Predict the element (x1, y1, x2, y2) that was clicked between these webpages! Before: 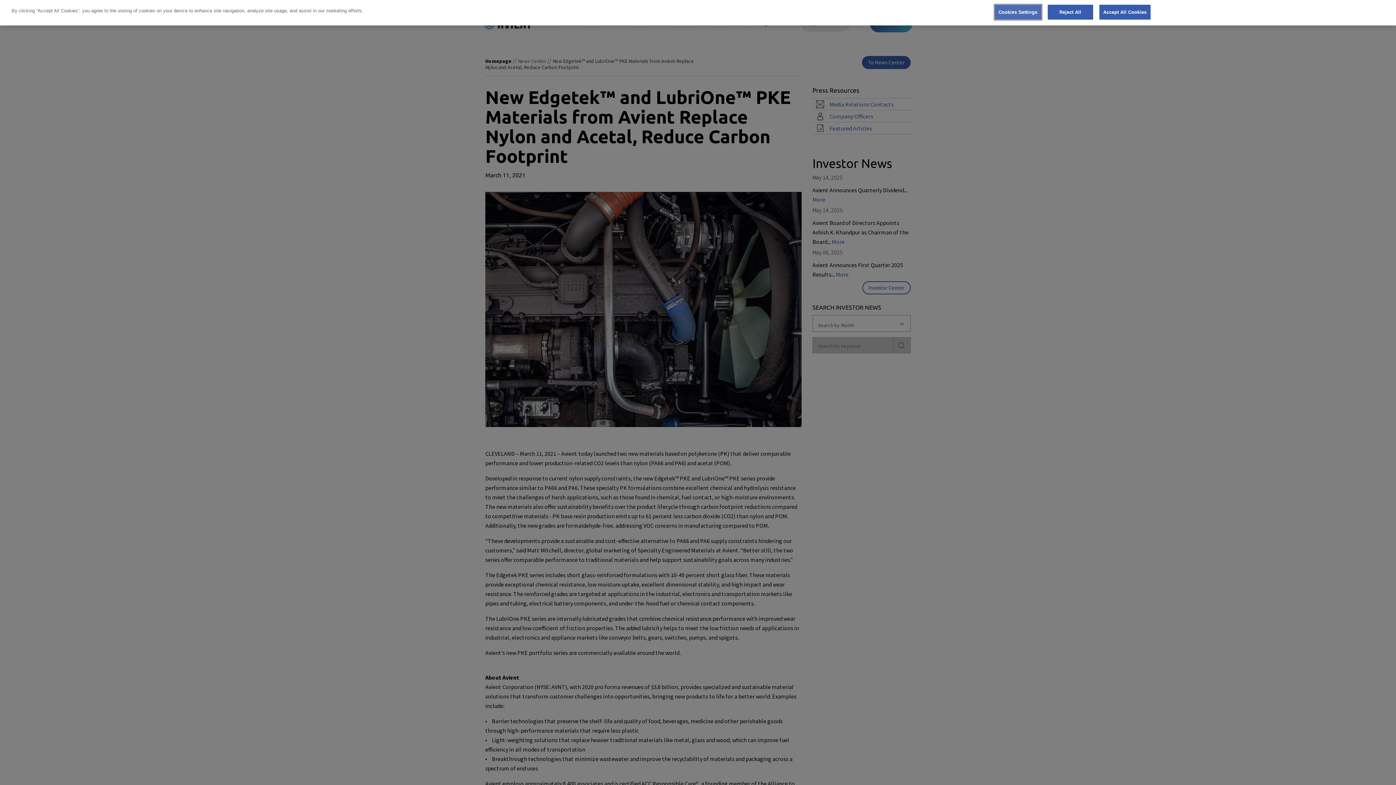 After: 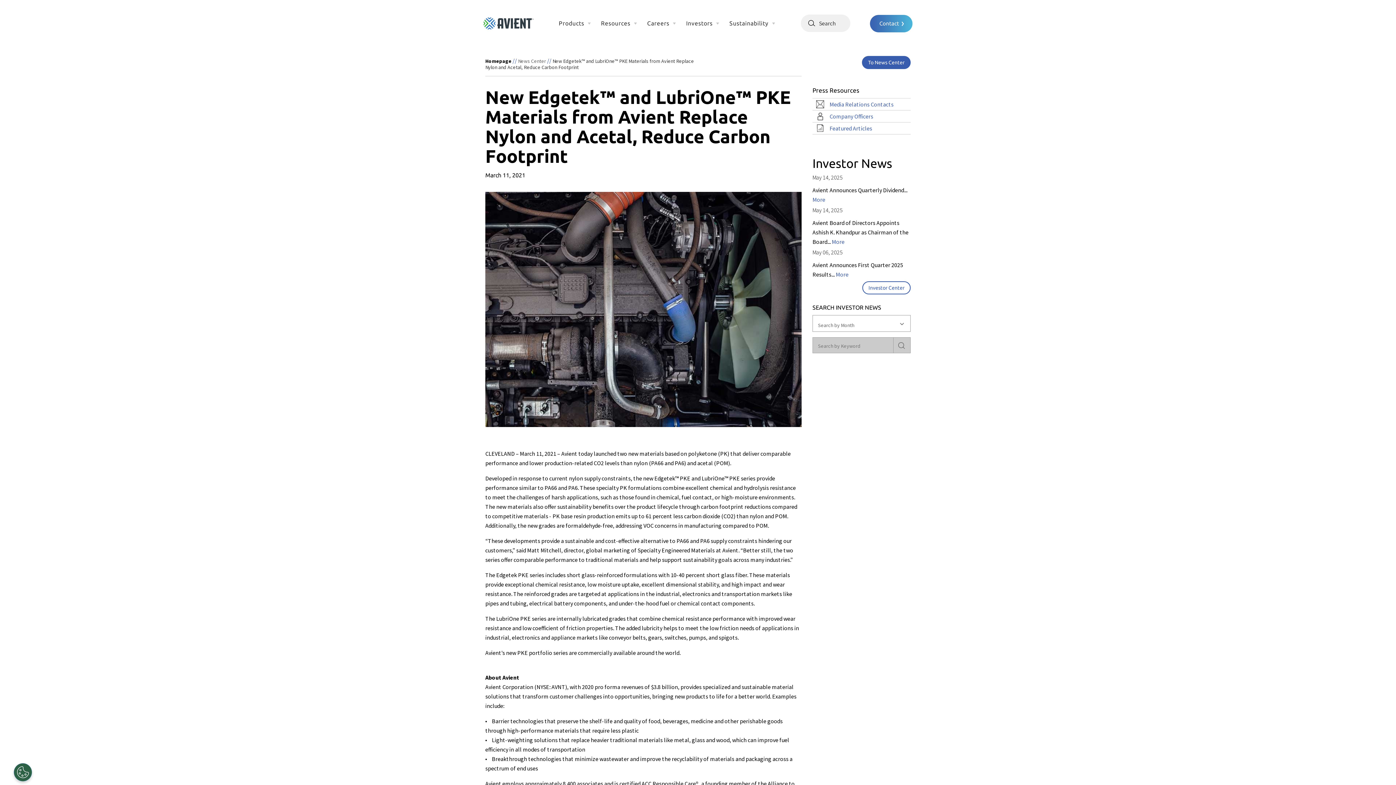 Action: bbox: (1099, 4, 1150, 19) label: Accept All Cookies